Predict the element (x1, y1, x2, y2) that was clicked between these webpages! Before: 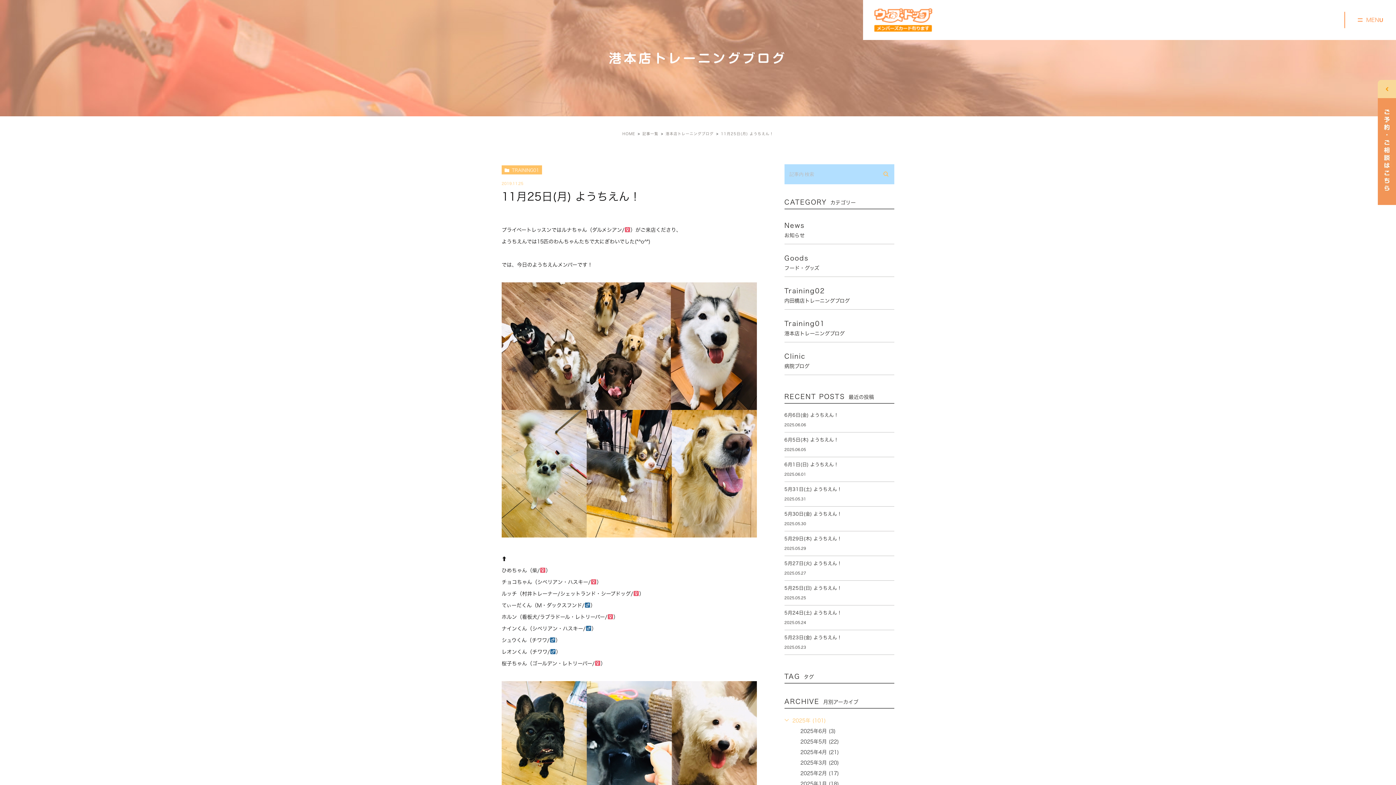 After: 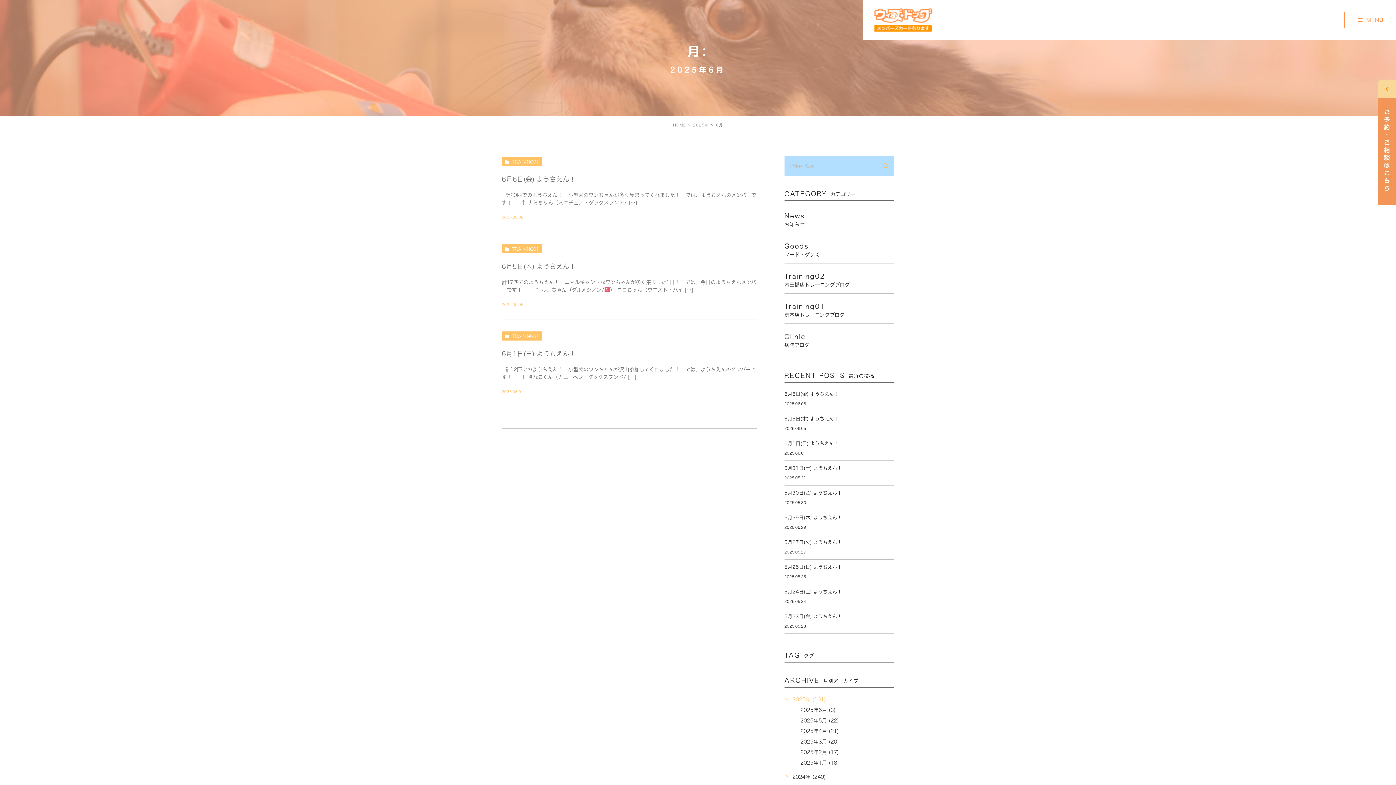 Action: label: 2025年6月 (3) bbox: (800, 729, 835, 734)